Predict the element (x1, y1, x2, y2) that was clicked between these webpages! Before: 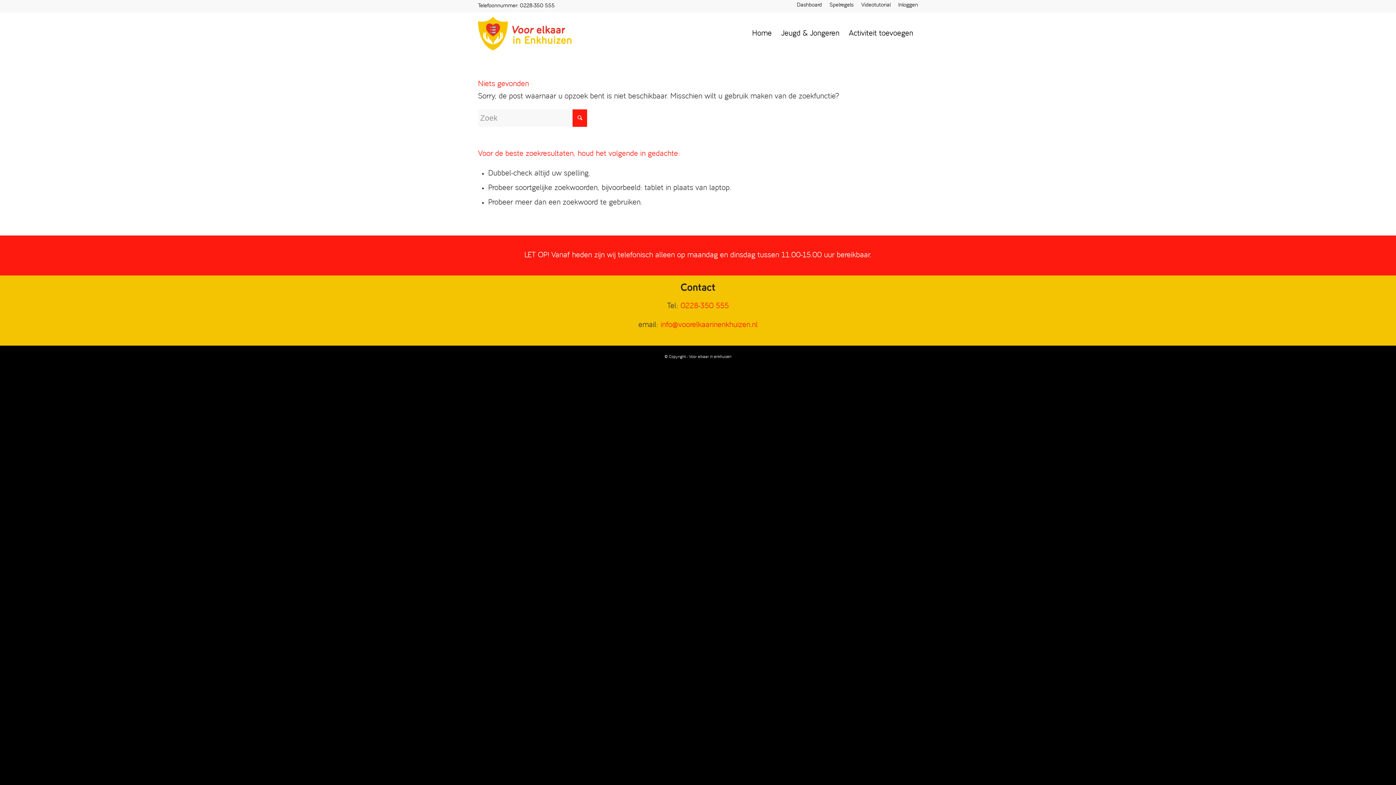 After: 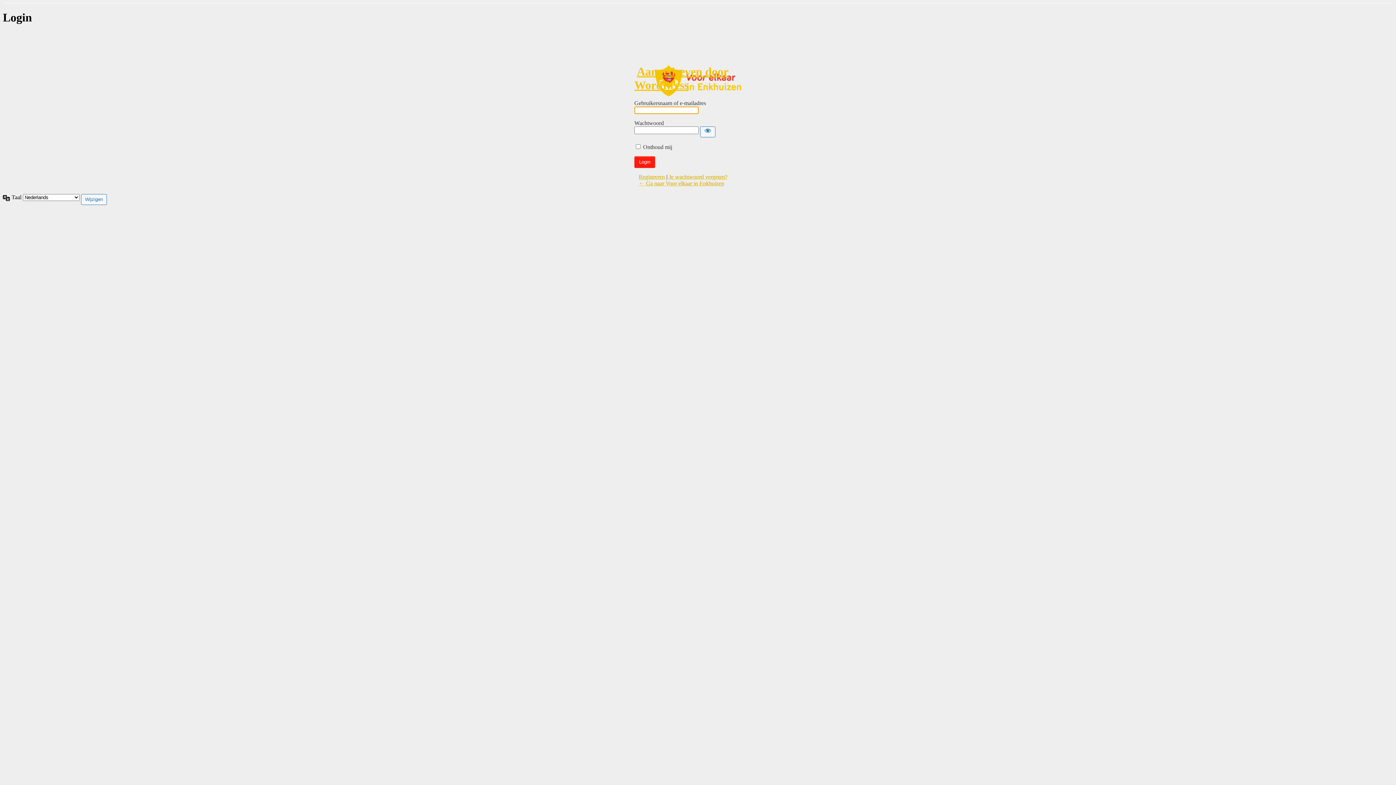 Action: bbox: (898, 0, 918, 10) label: Inloggen